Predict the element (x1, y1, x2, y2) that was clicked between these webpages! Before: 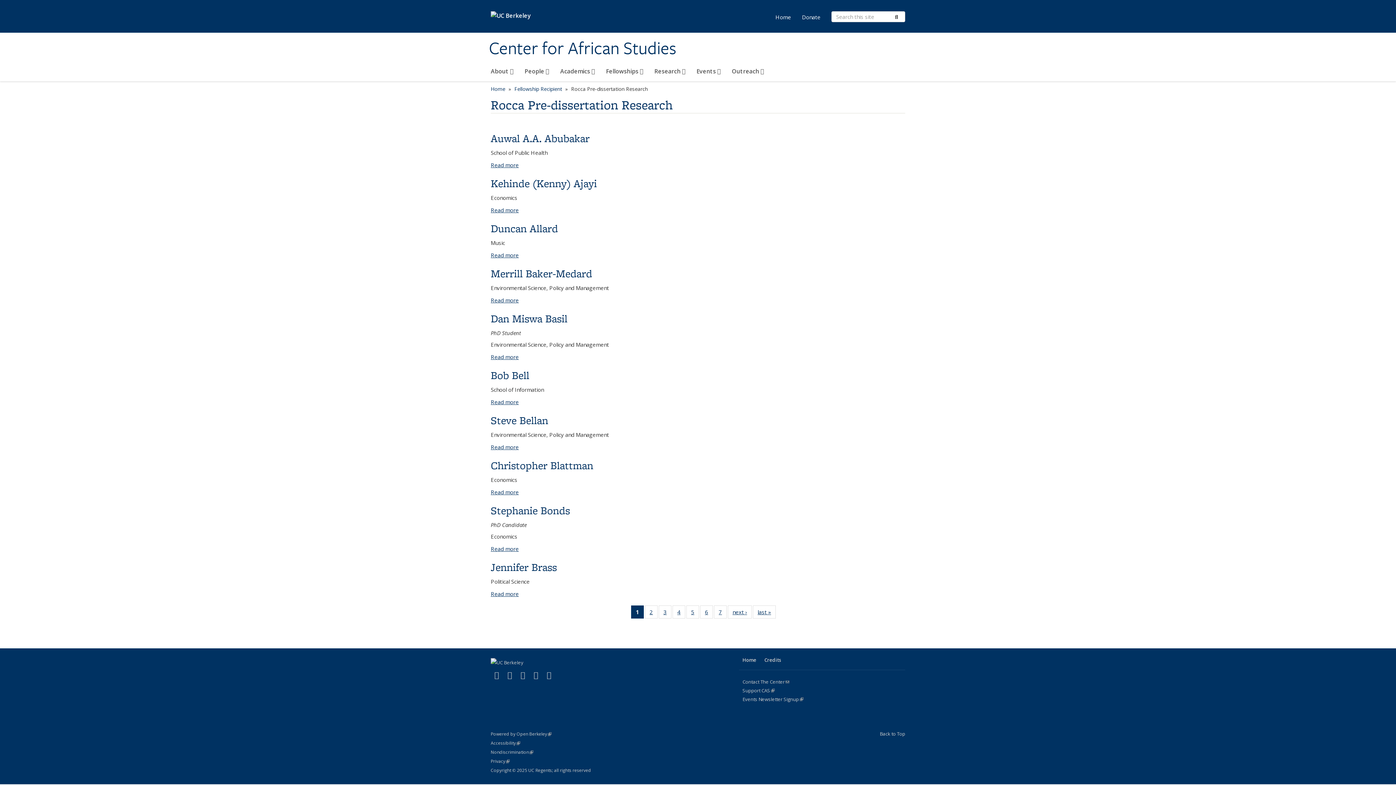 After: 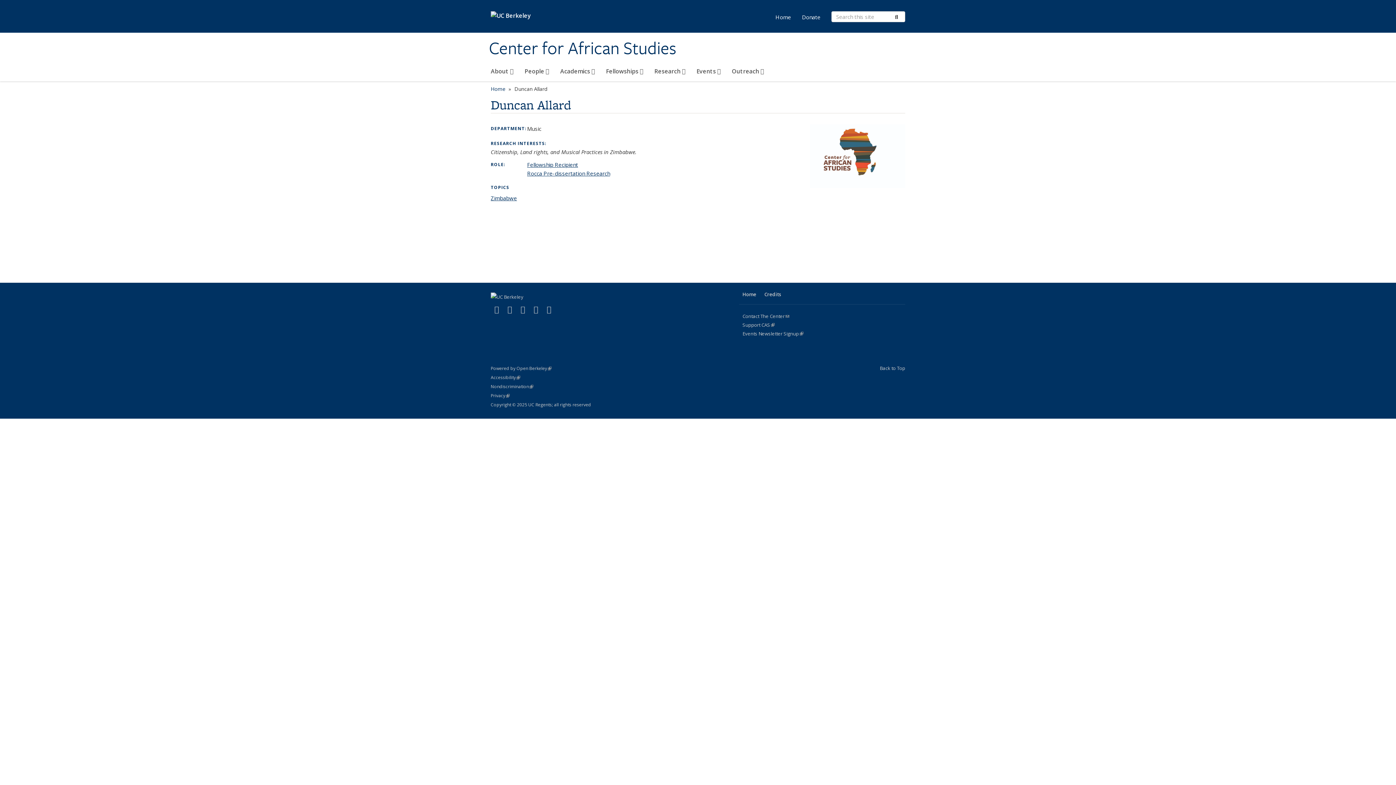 Action: label: Duncan Allard bbox: (490, 221, 558, 236)